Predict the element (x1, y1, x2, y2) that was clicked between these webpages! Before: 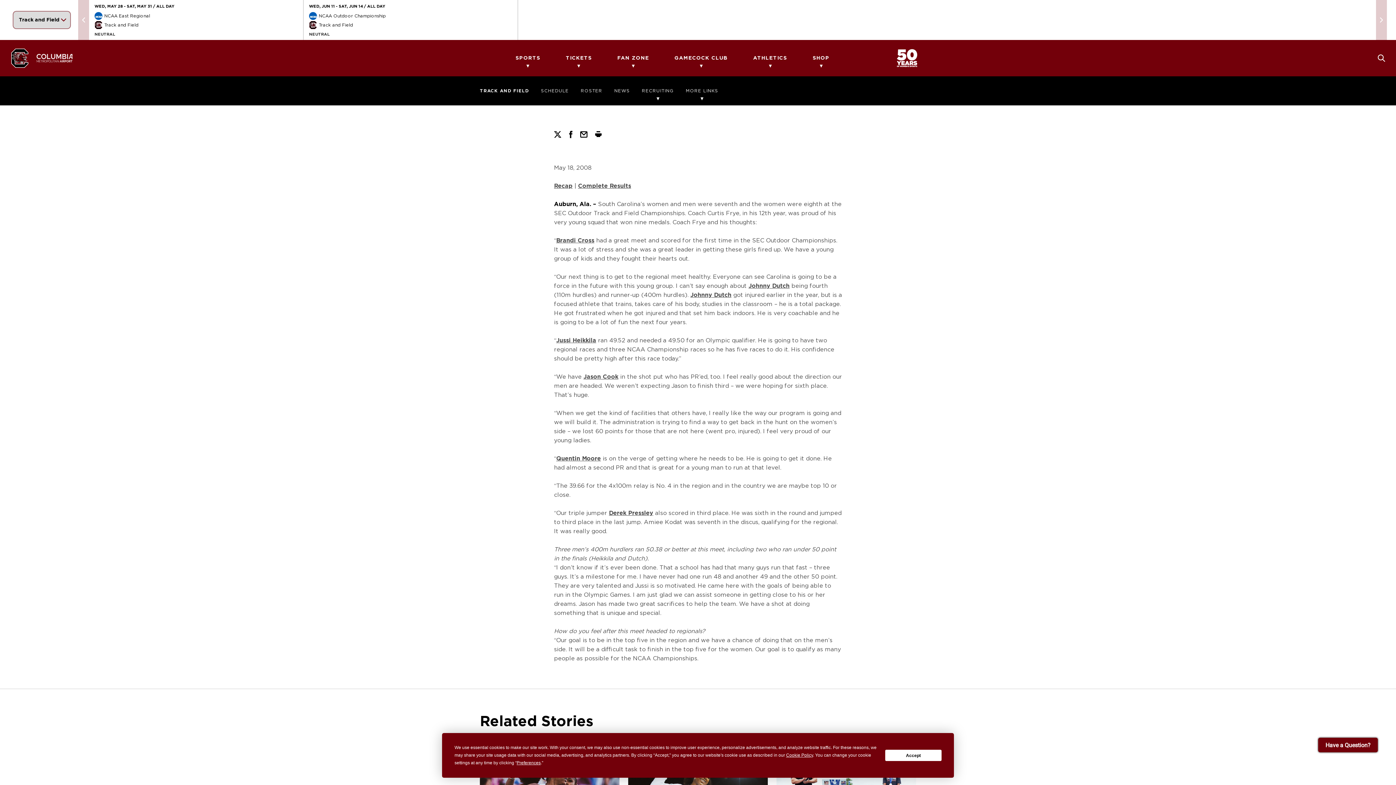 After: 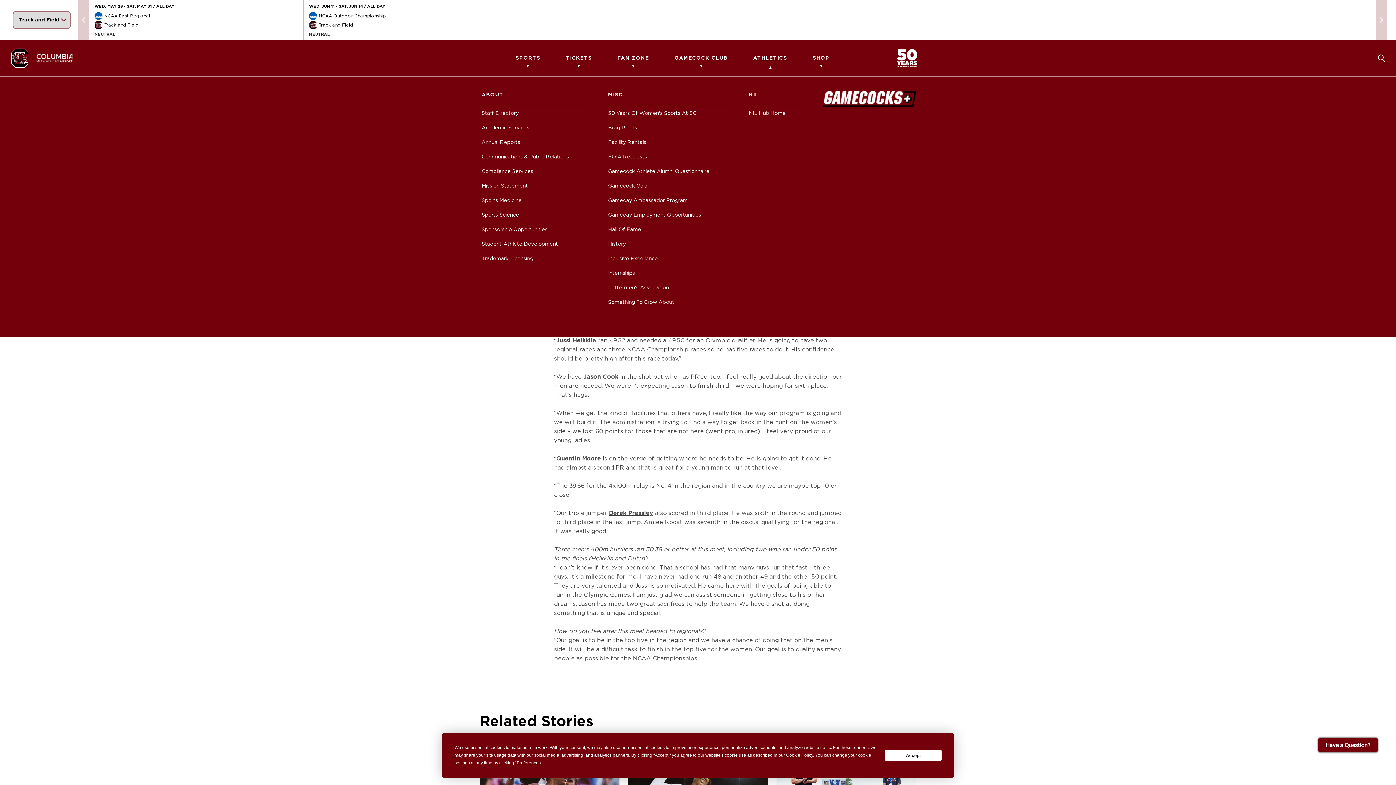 Action: bbox: (753, 40, 787, 76) label: ATHLETICS